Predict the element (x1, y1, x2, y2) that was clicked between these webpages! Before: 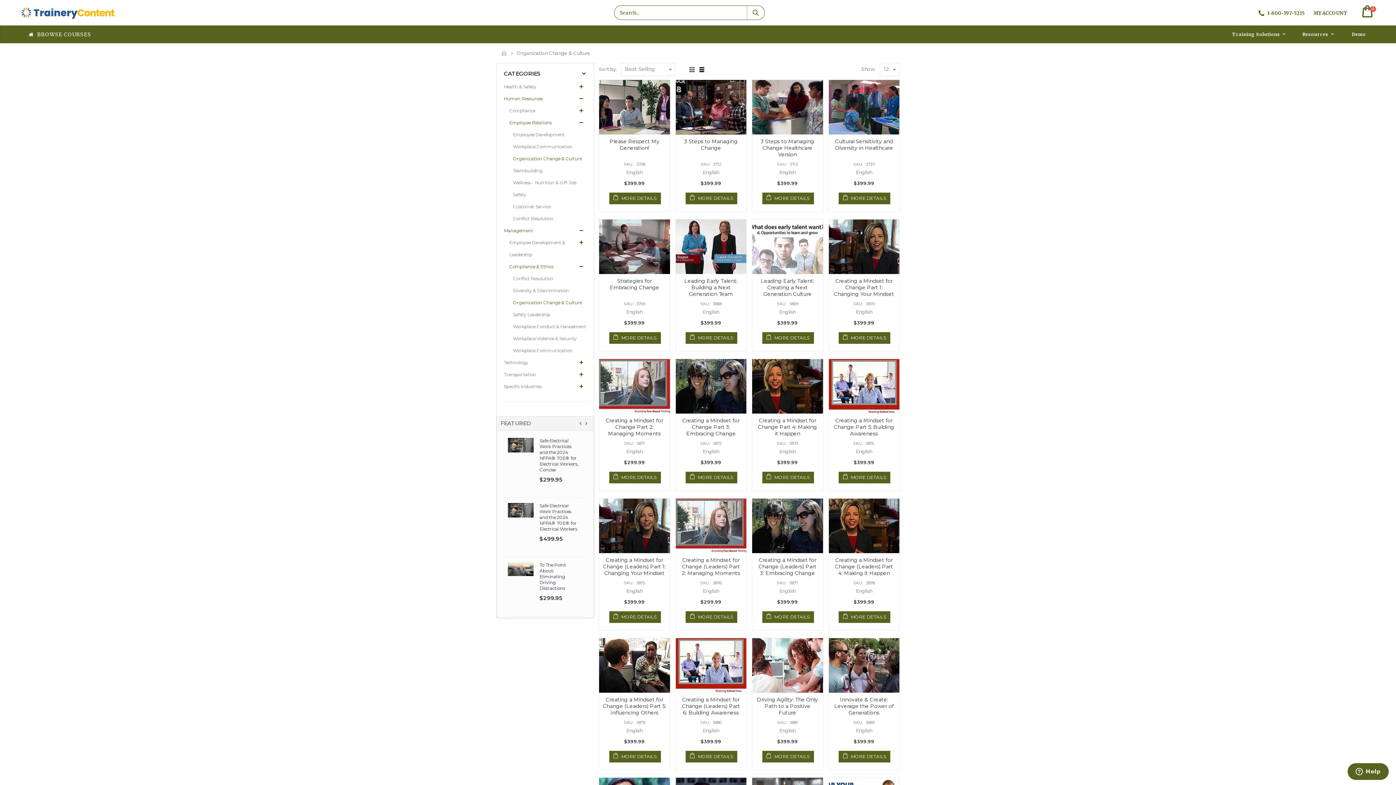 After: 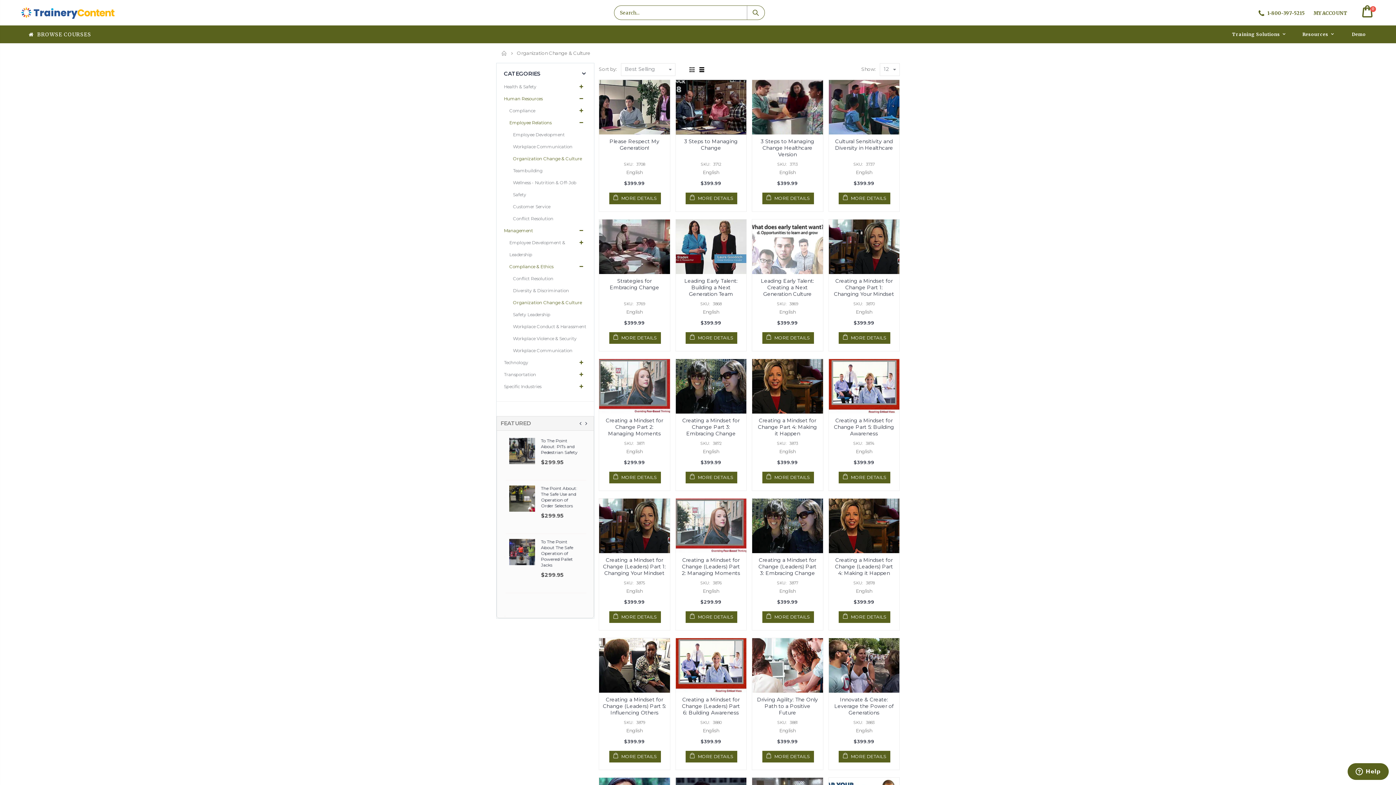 Action: label: Organization Change & Culture bbox: (504, 152, 586, 164)